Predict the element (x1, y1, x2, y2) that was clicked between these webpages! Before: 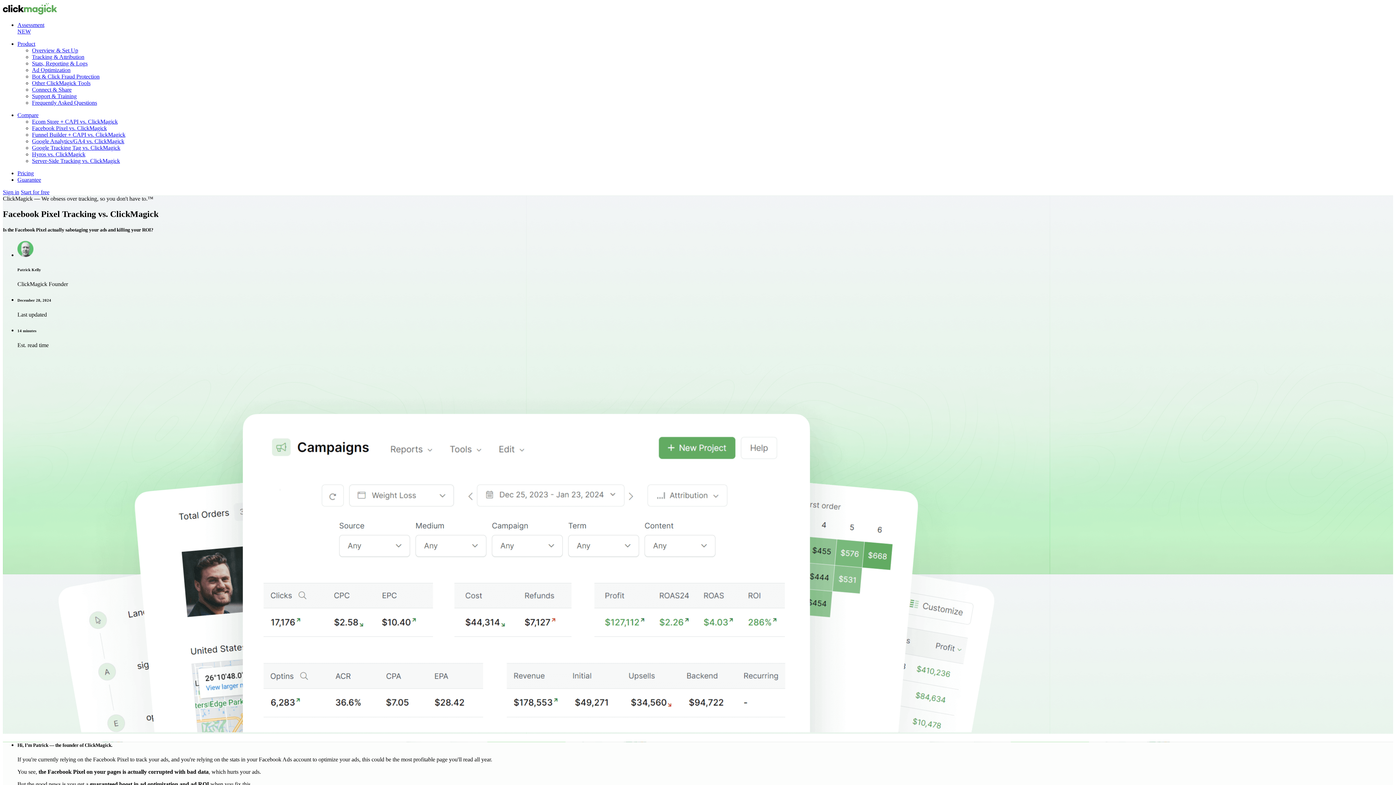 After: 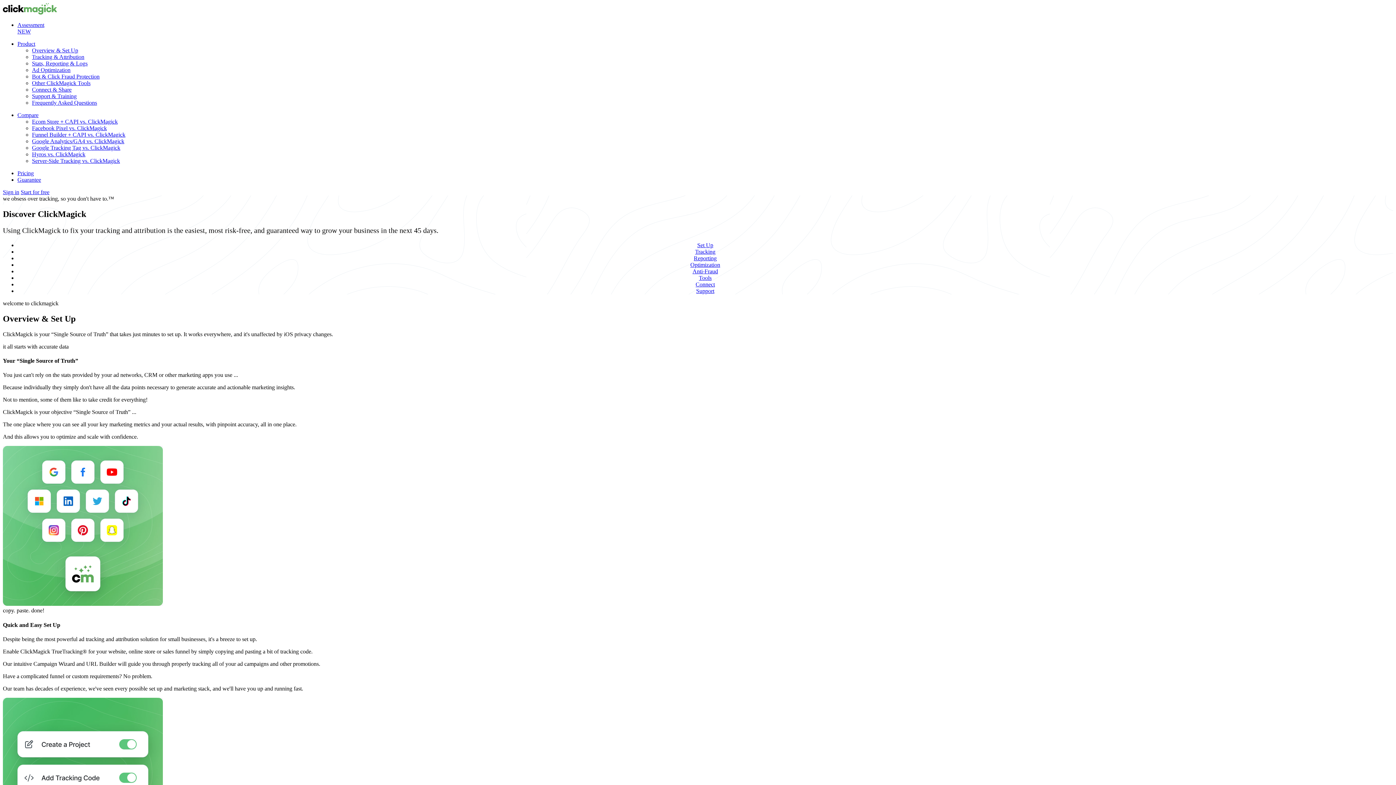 Action: bbox: (32, 86, 71, 92) label: Connect & Share